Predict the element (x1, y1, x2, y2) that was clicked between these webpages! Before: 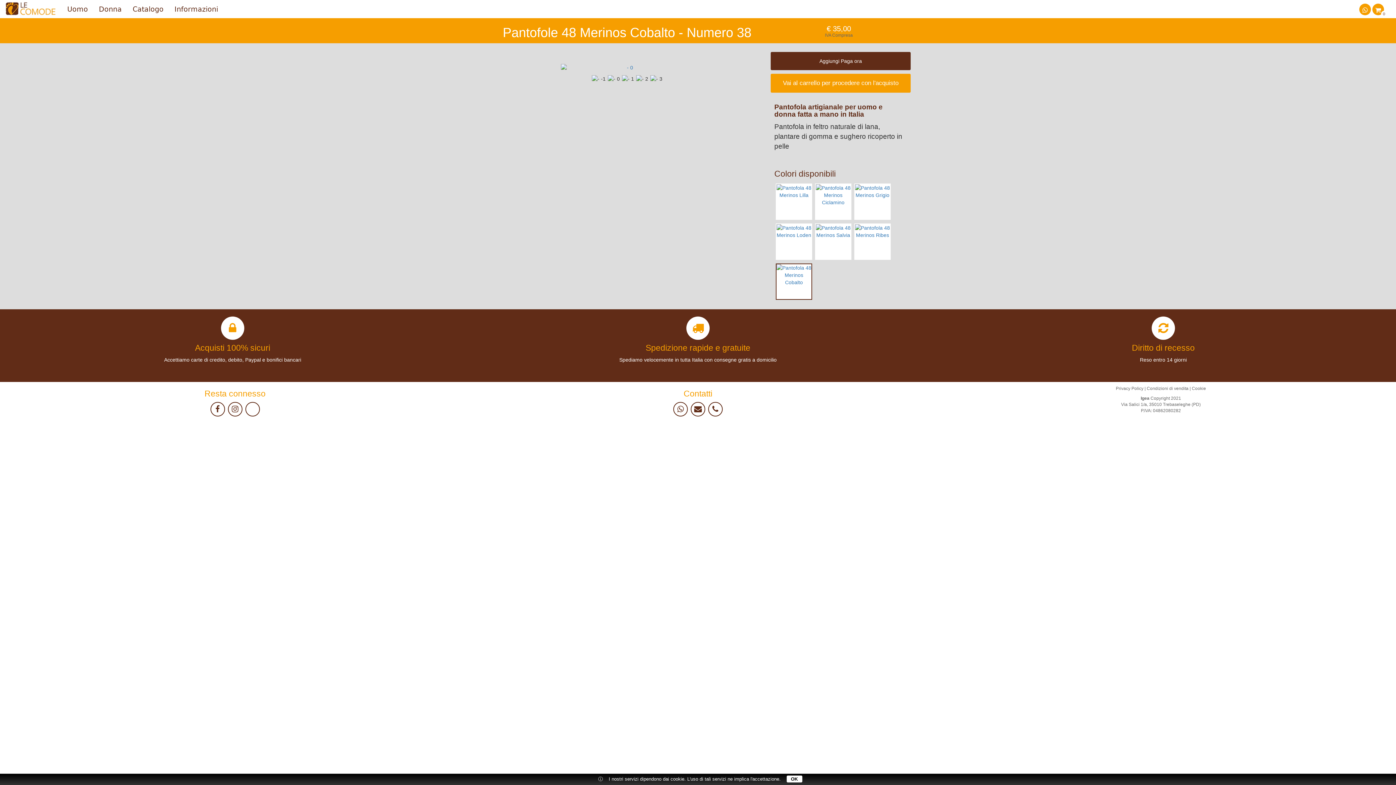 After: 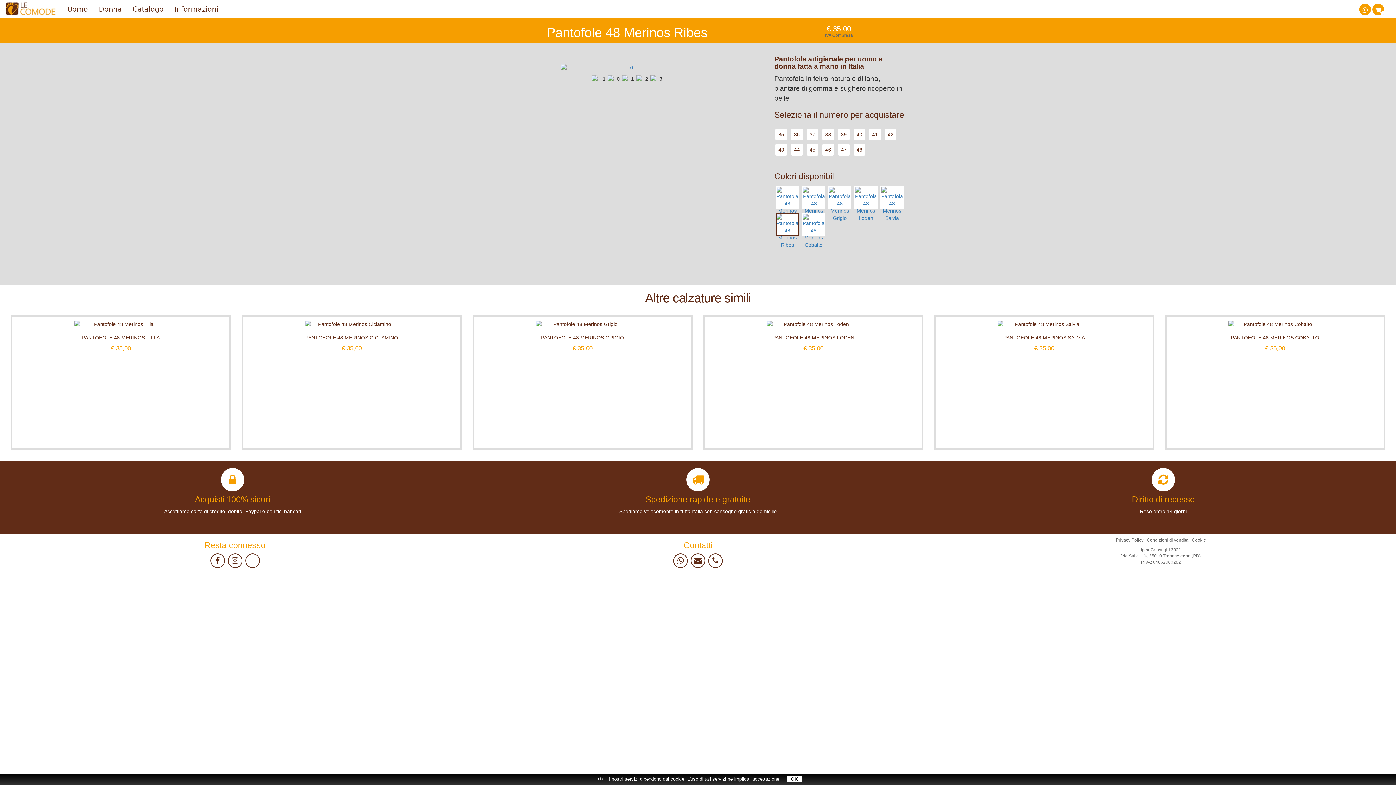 Action: bbox: (855, 228, 890, 234)